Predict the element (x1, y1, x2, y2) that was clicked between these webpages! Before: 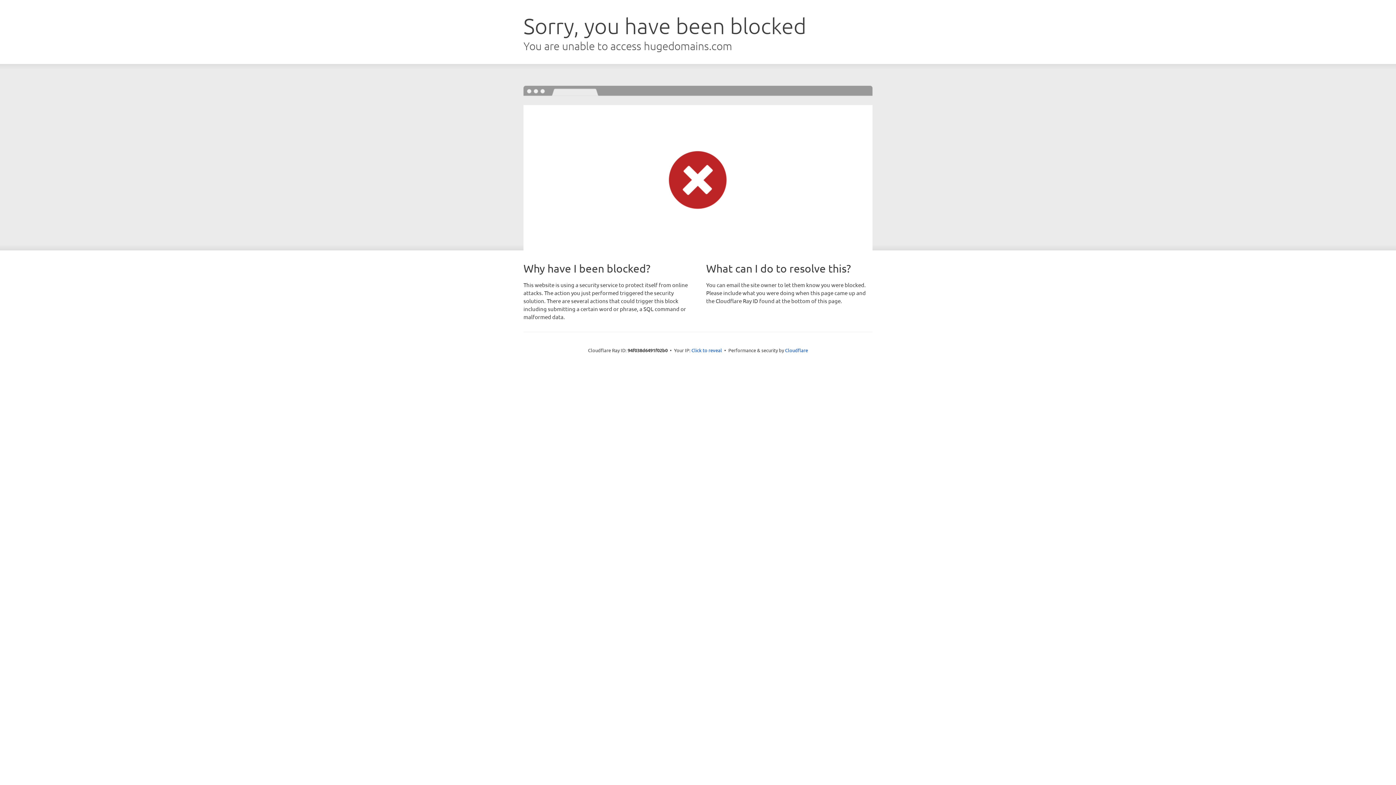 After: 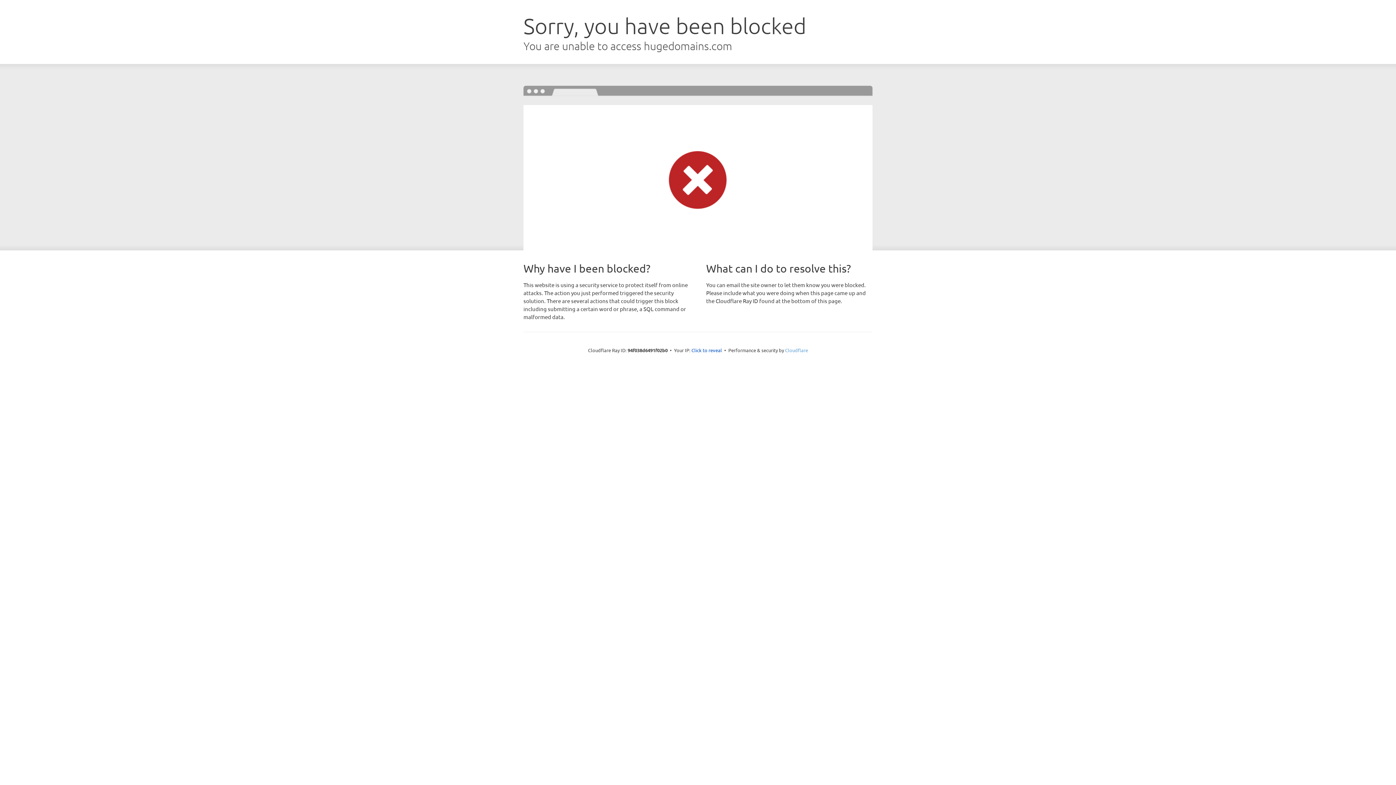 Action: label: Cloudflare bbox: (785, 347, 808, 353)